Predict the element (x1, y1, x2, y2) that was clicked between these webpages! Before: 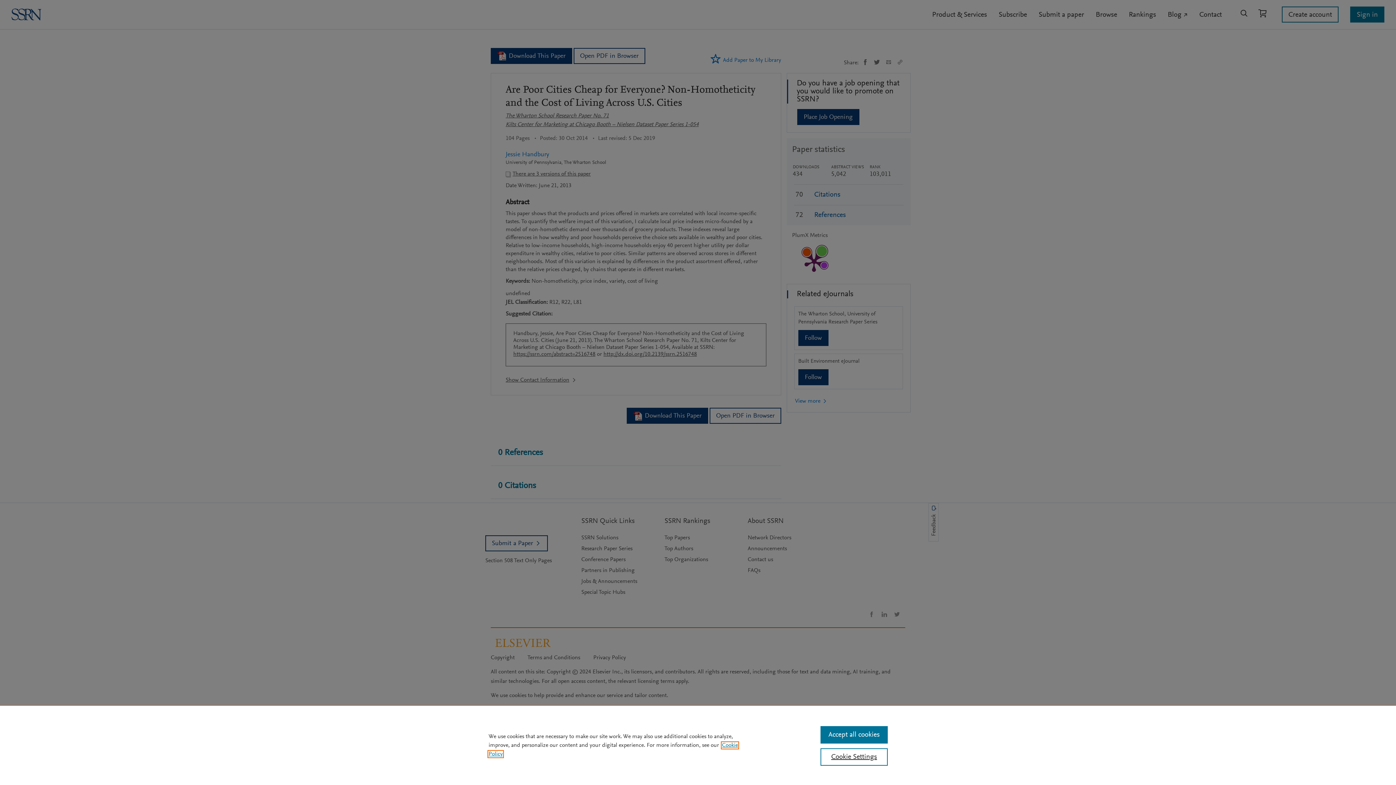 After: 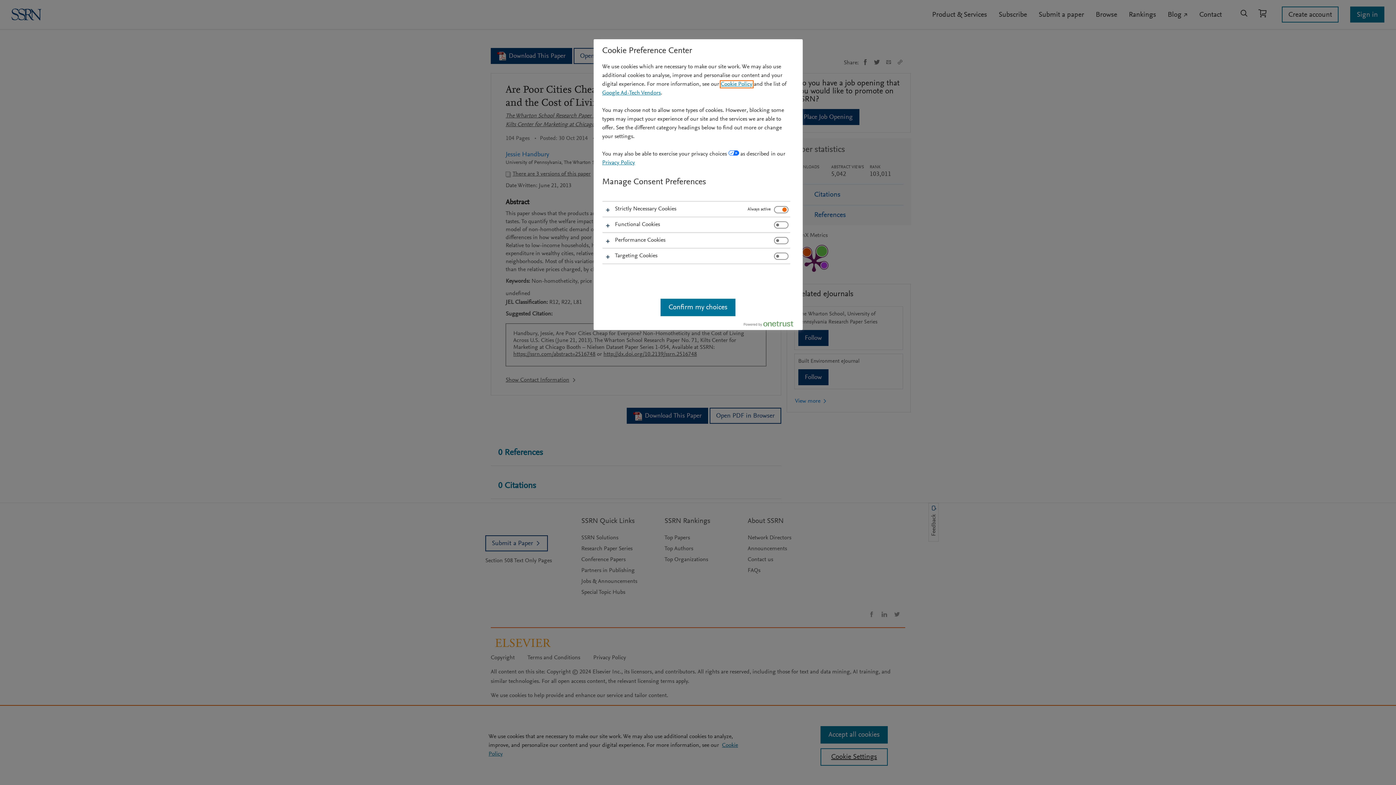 Action: bbox: (820, 748, 887, 766) label: Cookie Settings